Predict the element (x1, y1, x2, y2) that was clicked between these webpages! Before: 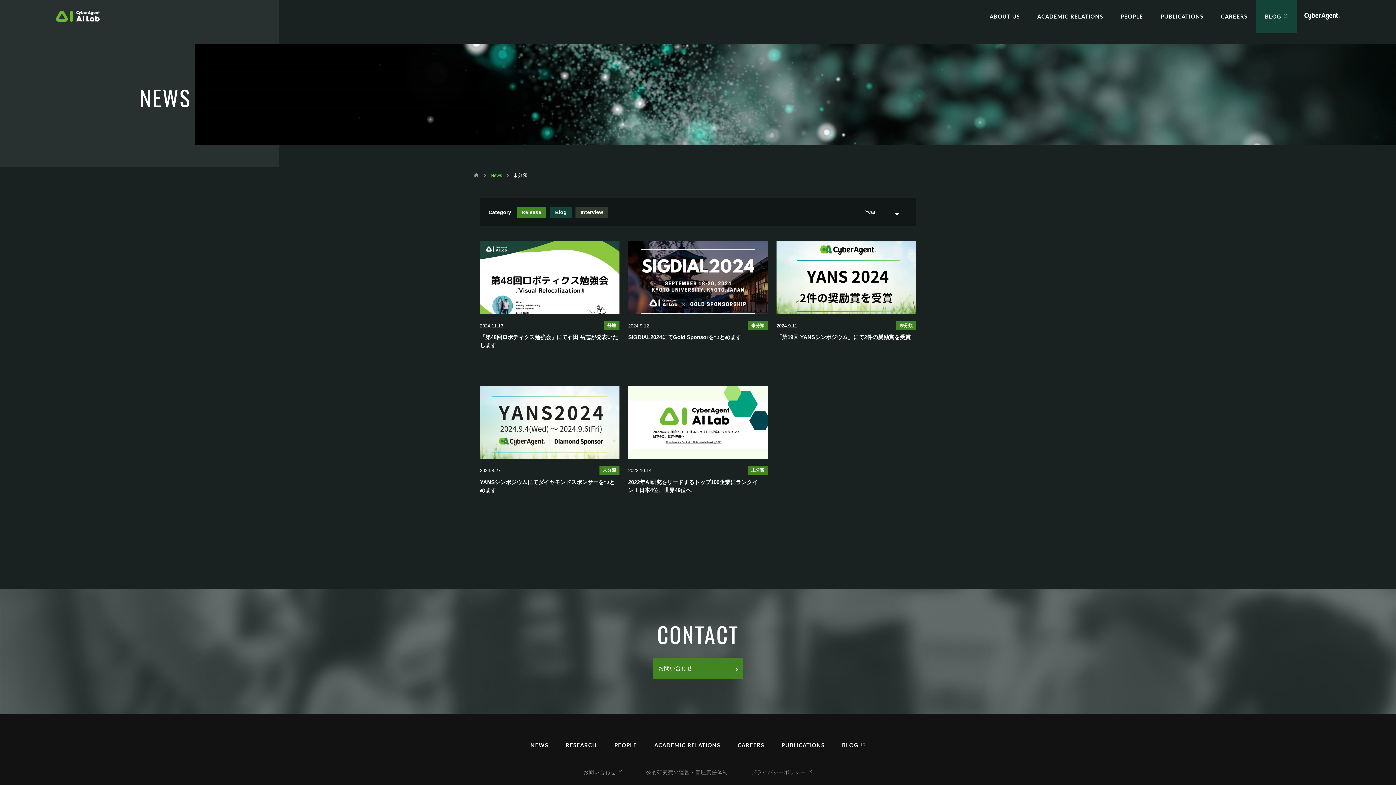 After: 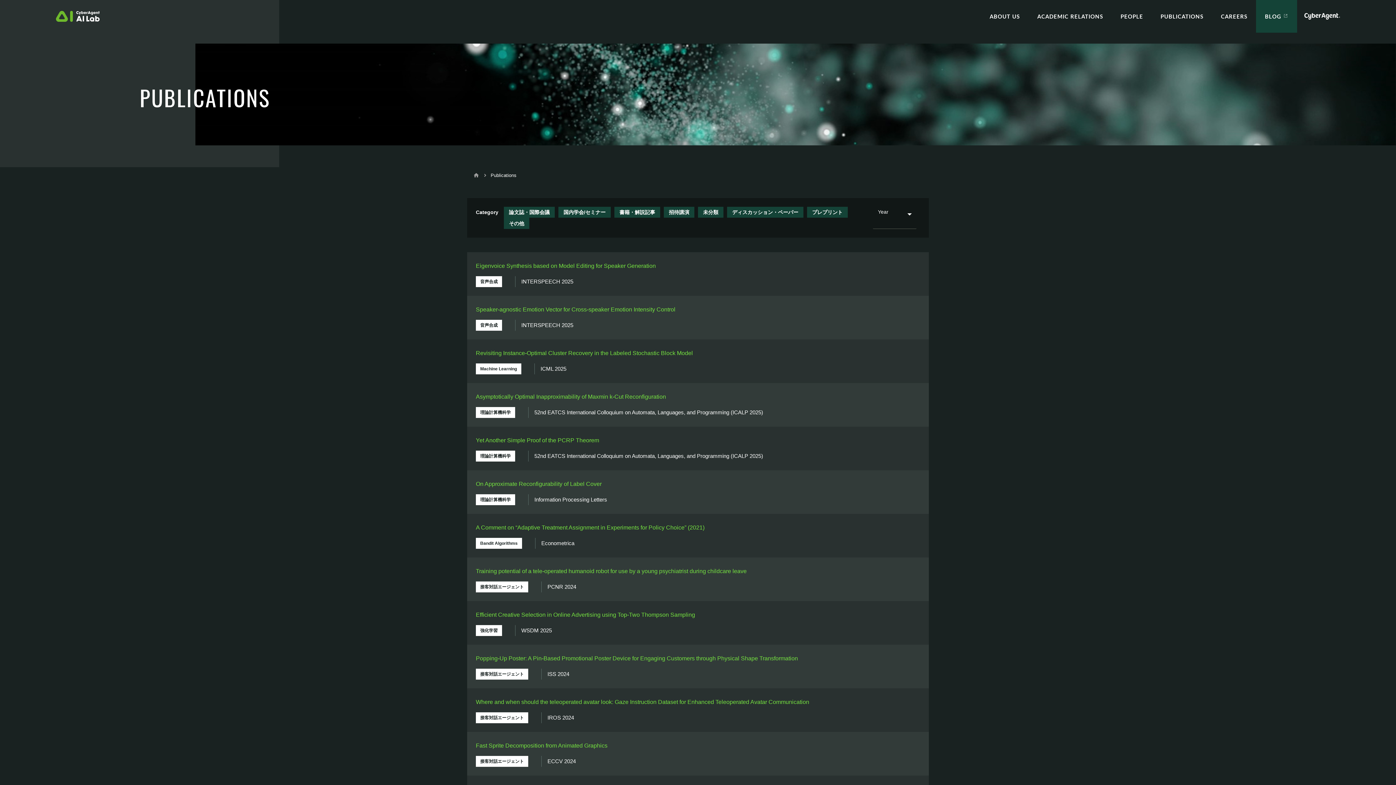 Action: label: PUBLICATIONS bbox: (773, 728, 833, 761)